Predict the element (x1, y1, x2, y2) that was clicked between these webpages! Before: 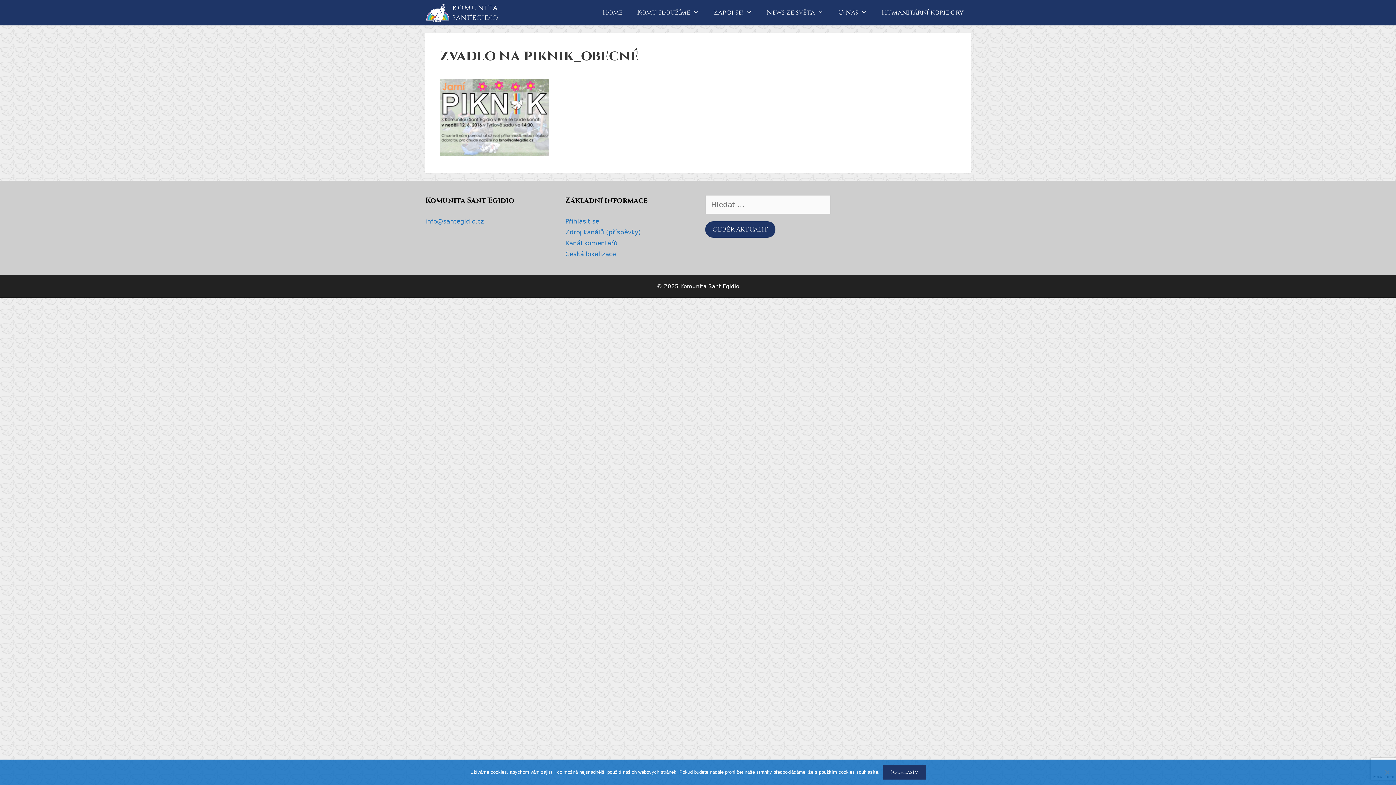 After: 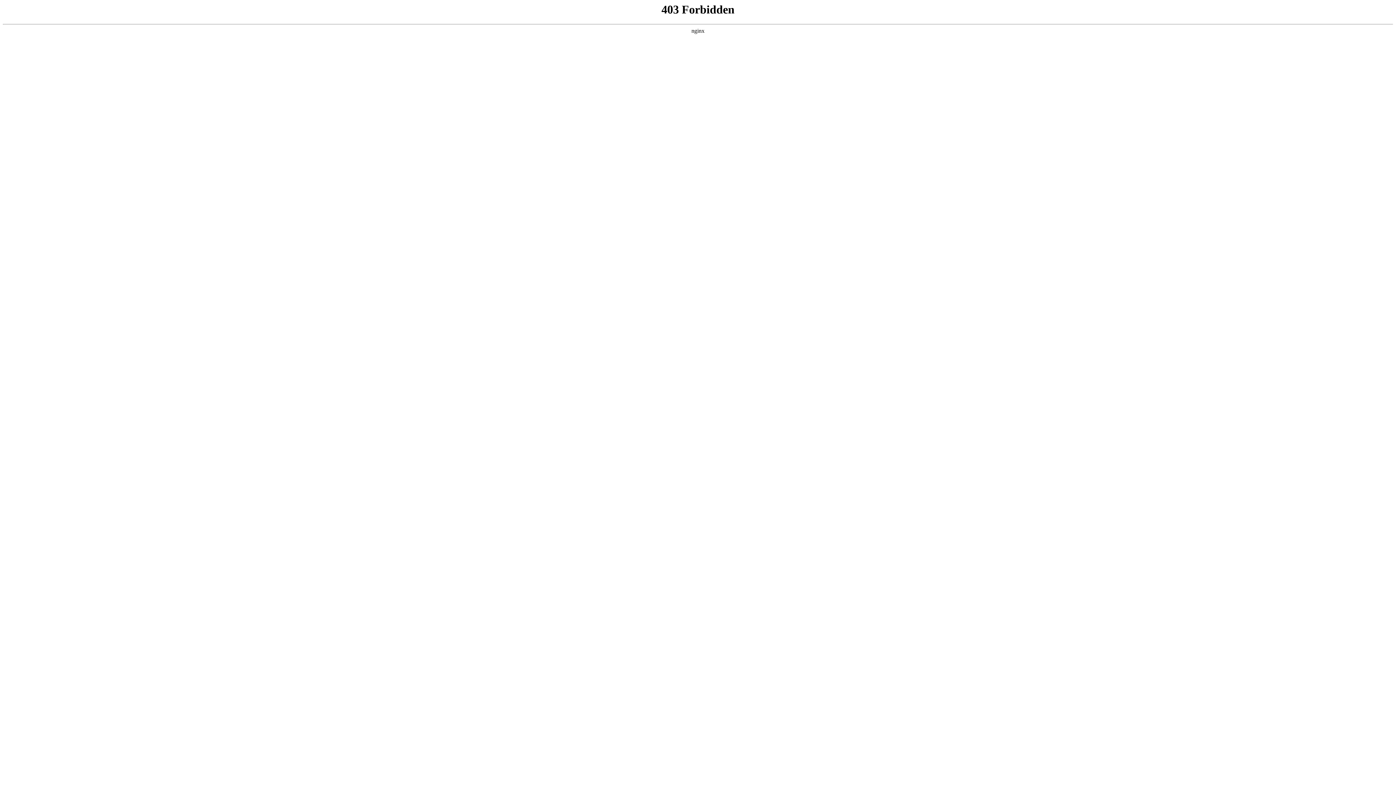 Action: label: Česká lokalizace bbox: (565, 250, 616, 257)